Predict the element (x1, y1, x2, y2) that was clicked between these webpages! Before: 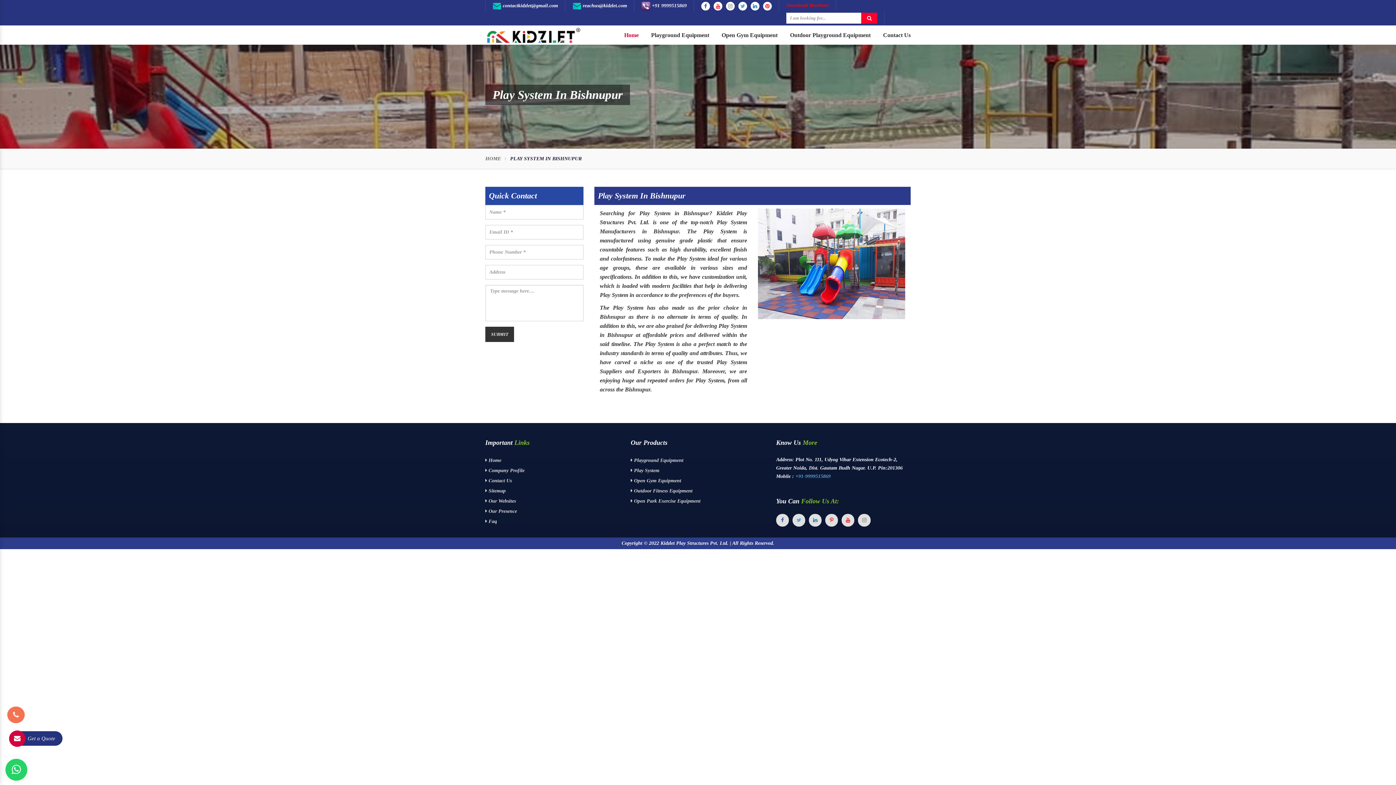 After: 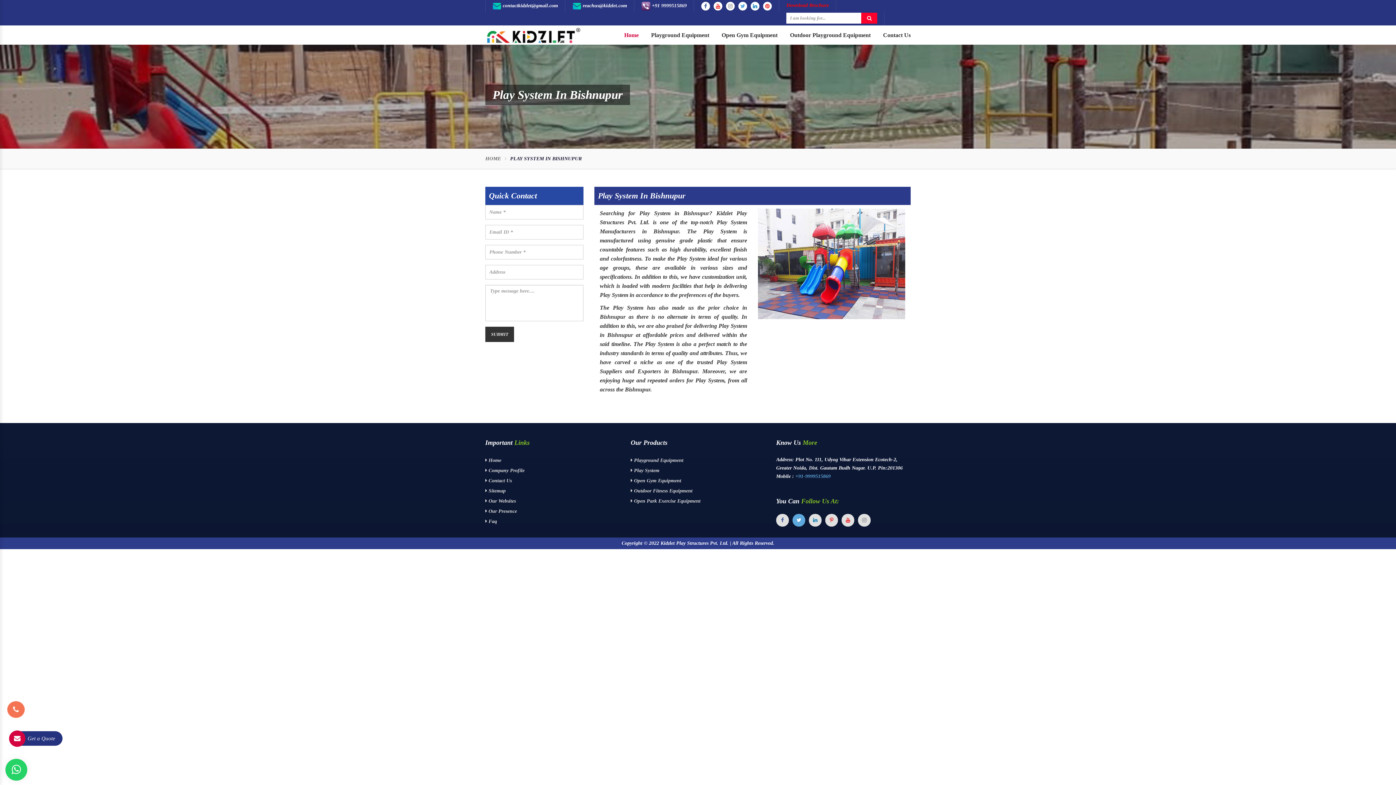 Action: bbox: (792, 514, 805, 526)